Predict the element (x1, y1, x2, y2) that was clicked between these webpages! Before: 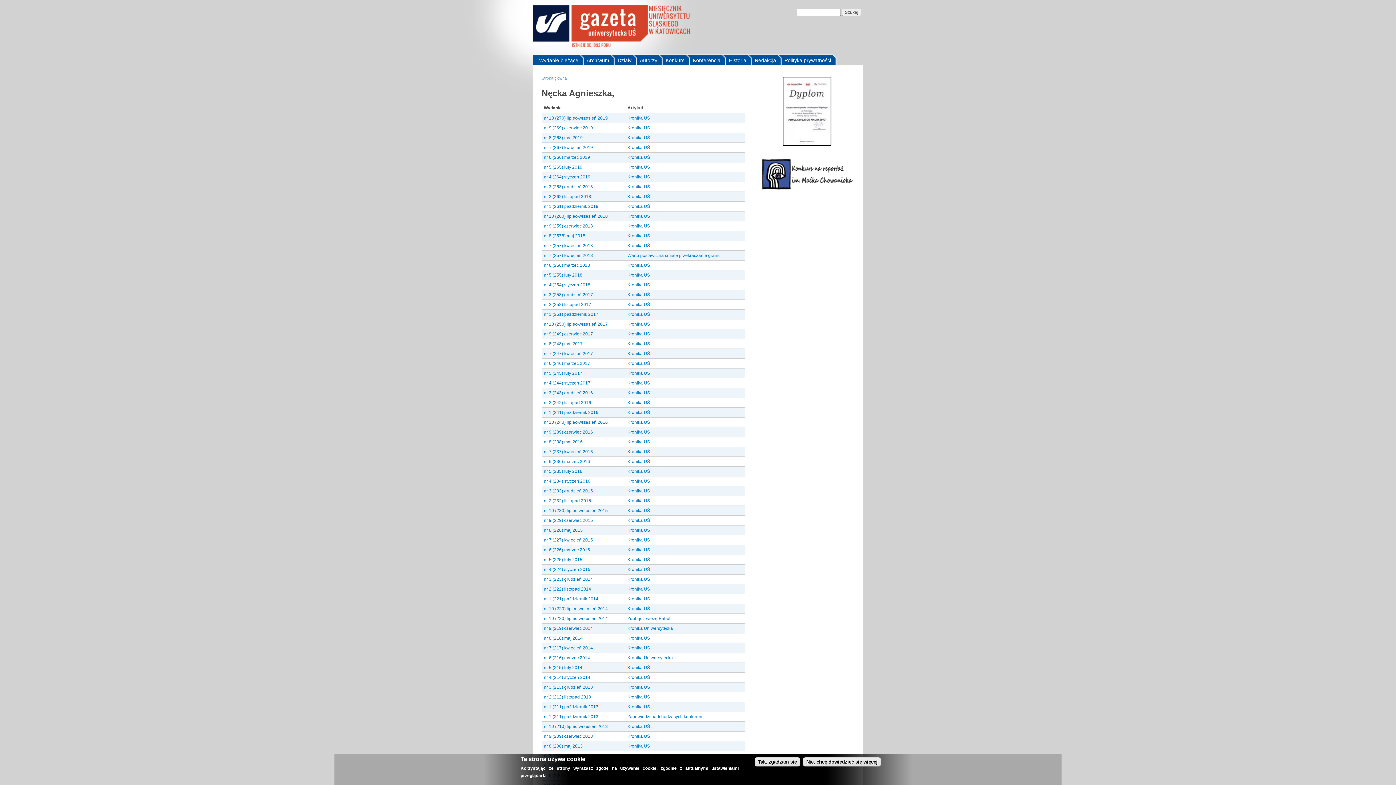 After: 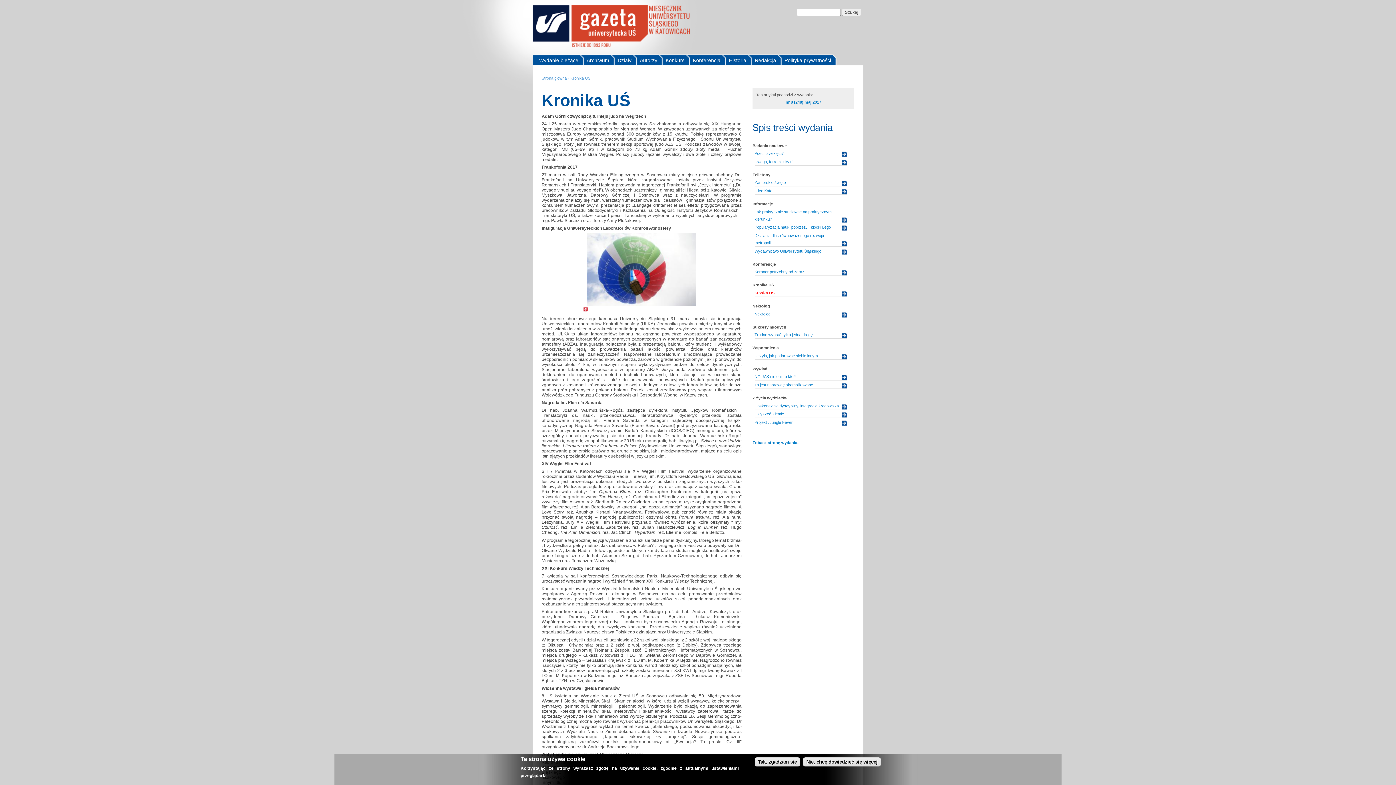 Action: label: Kronika UŚ bbox: (627, 341, 650, 346)